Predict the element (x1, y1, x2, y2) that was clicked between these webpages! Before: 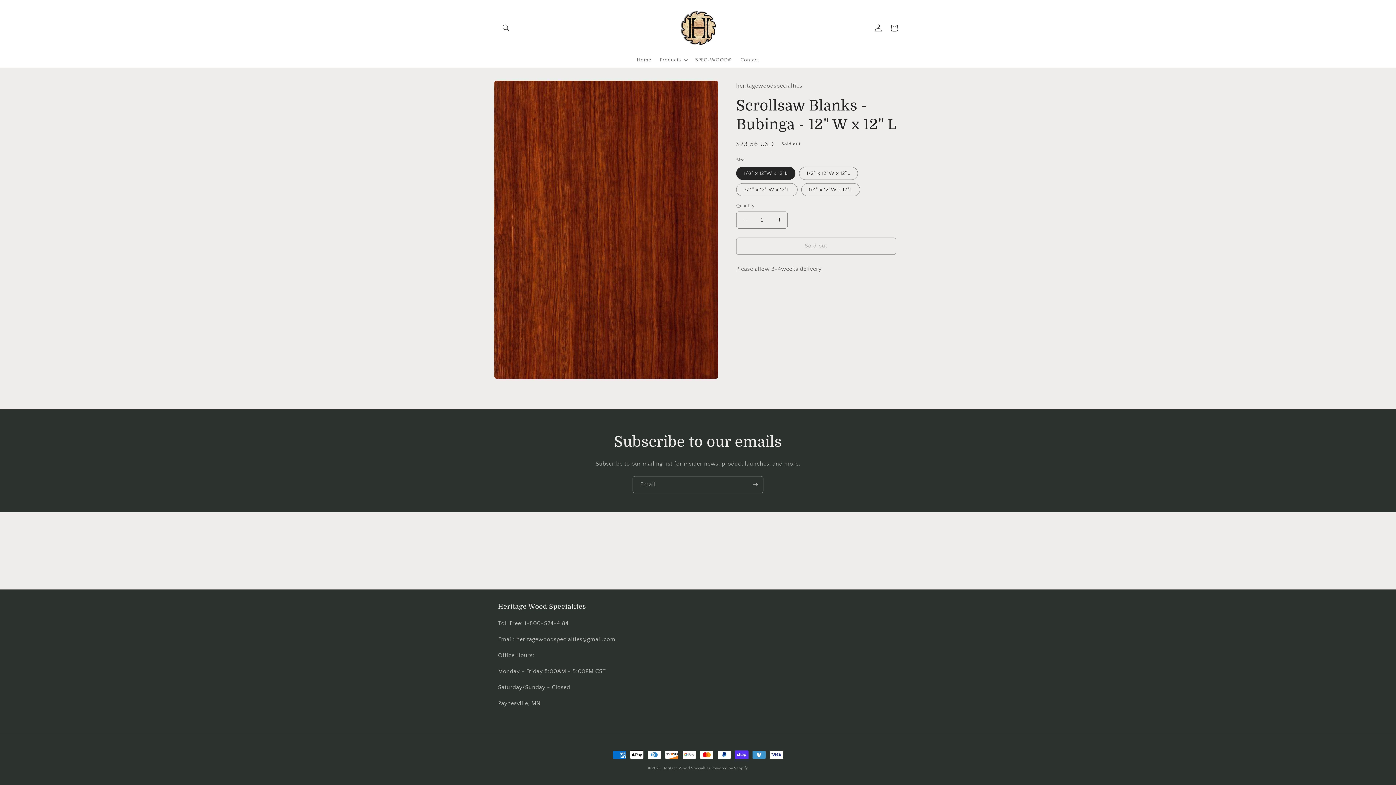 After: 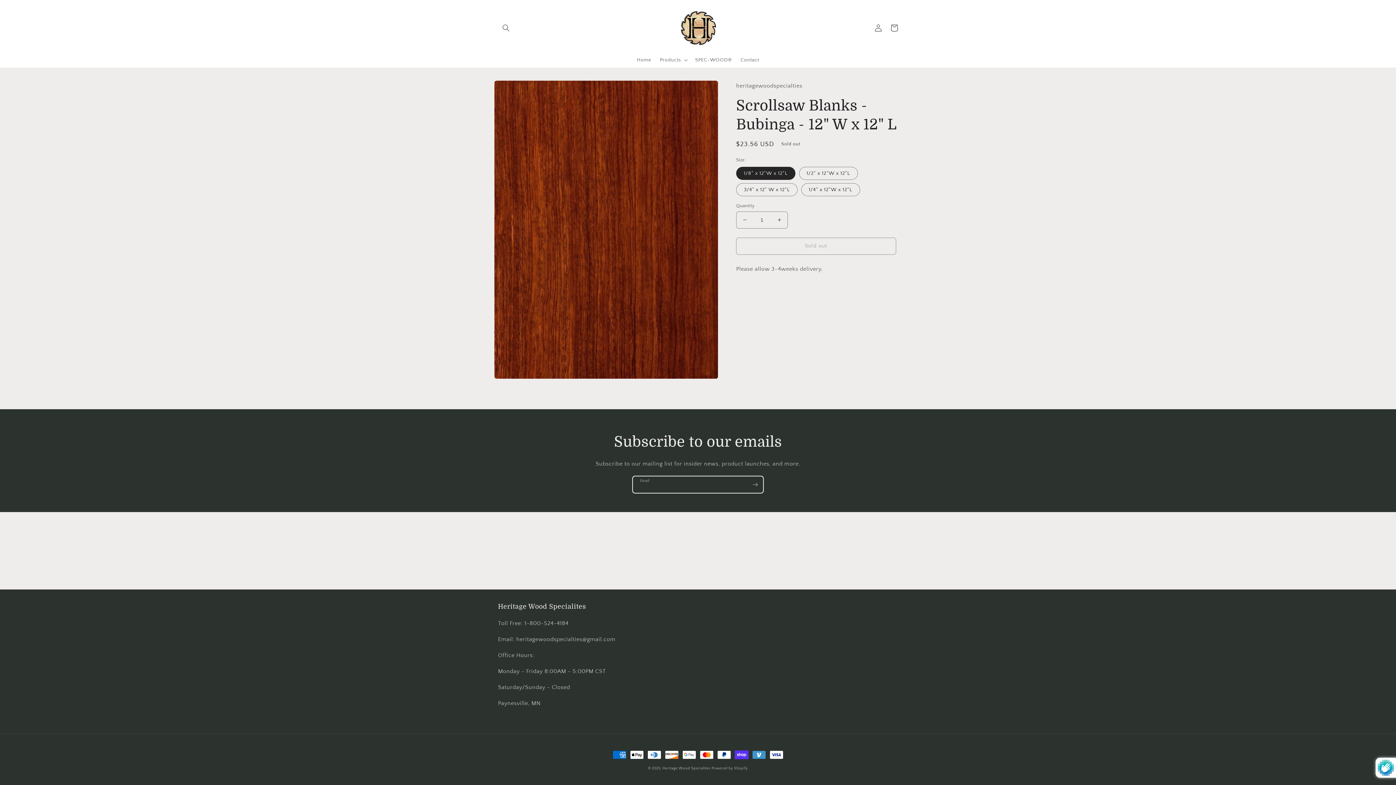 Action: bbox: (747, 476, 763, 493) label: Subscribe